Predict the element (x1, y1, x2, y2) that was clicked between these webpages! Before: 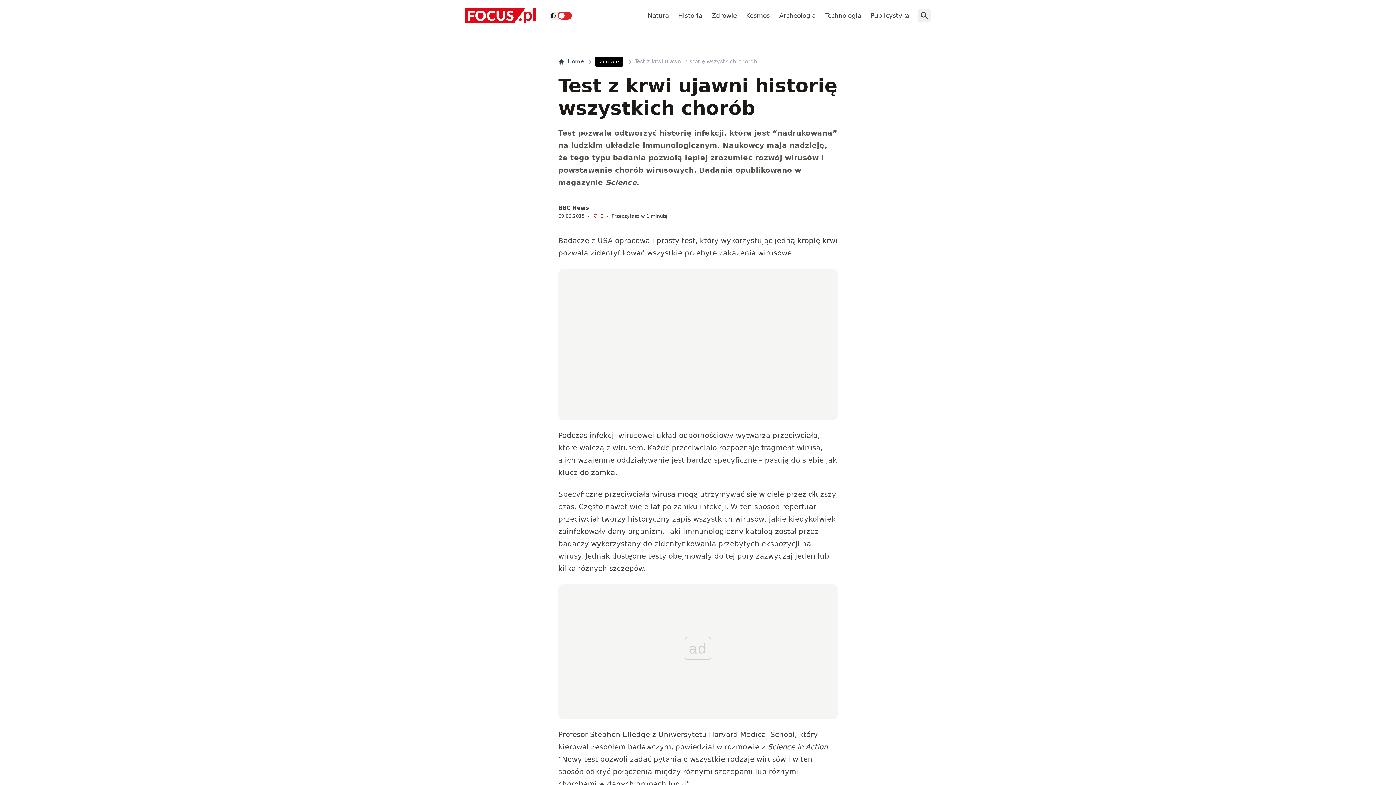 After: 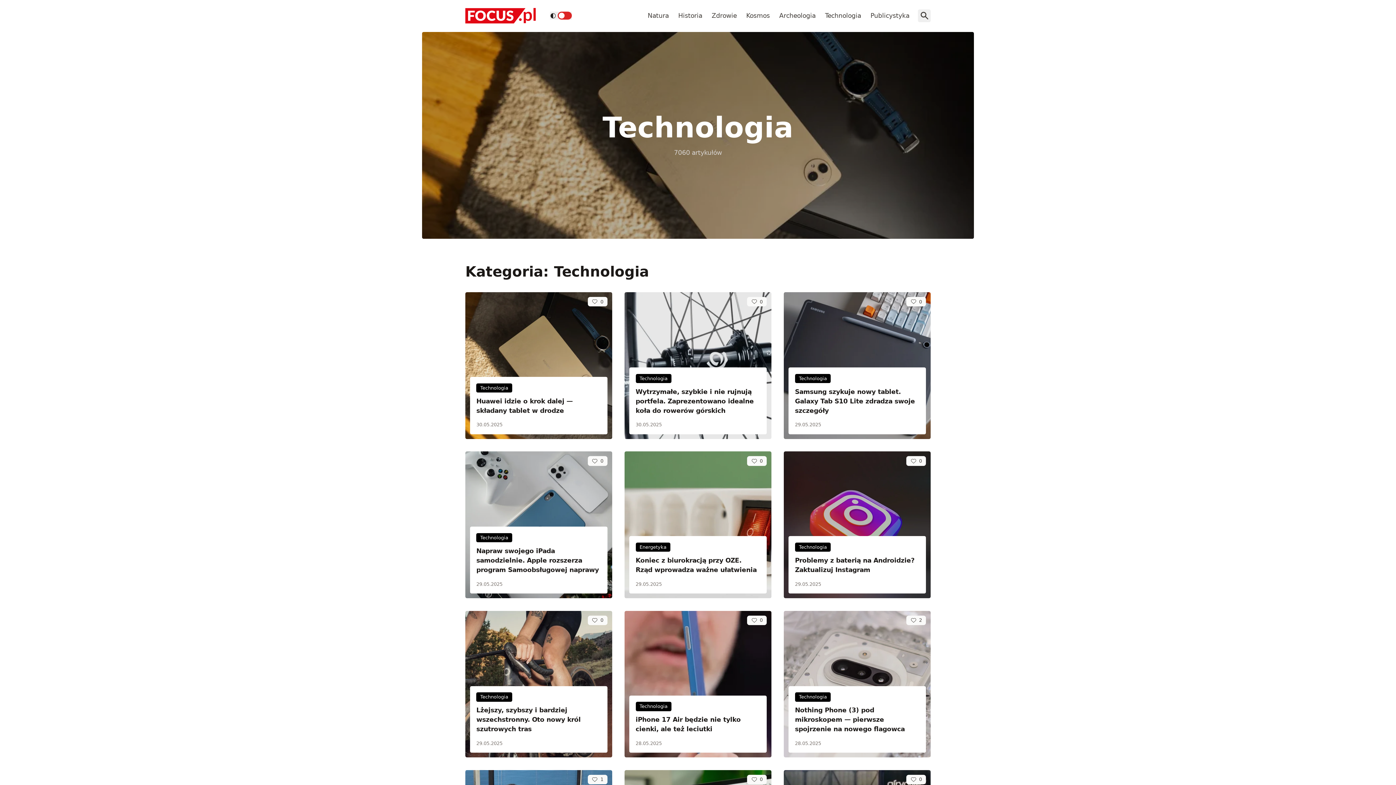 Action: label: Technologia bbox: (821, 7, 865, 23)